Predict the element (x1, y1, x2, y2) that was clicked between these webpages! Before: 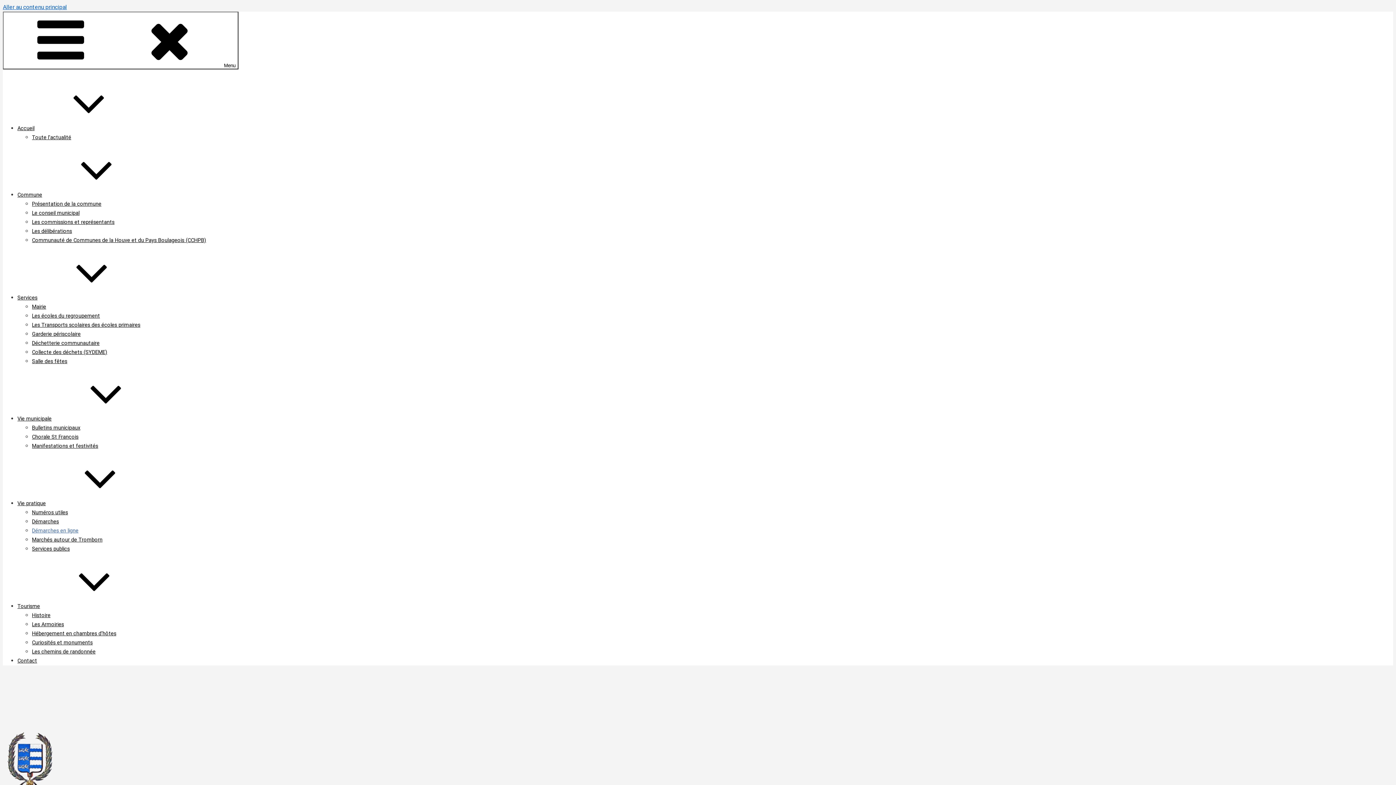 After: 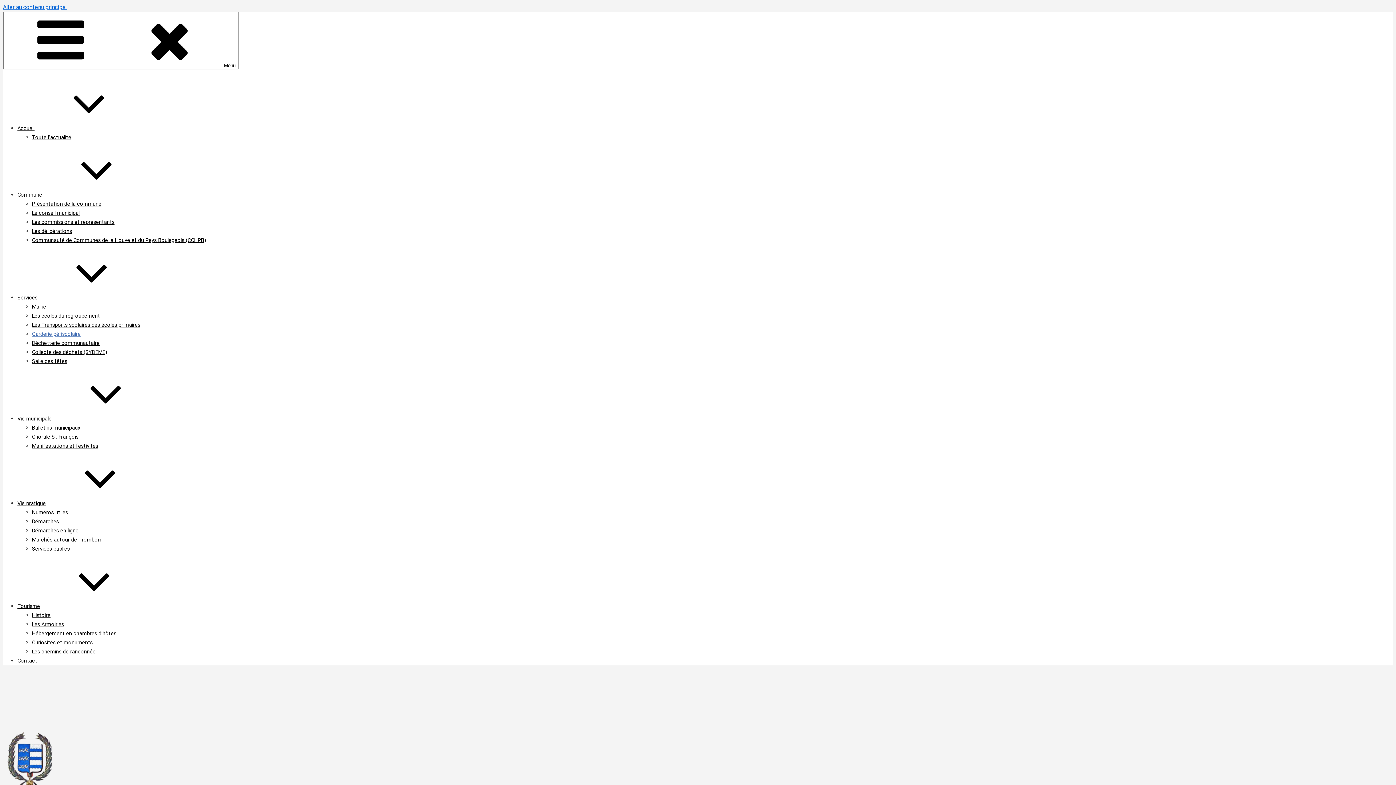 Action: bbox: (32, 331, 80, 337) label: Garderie périscolaire